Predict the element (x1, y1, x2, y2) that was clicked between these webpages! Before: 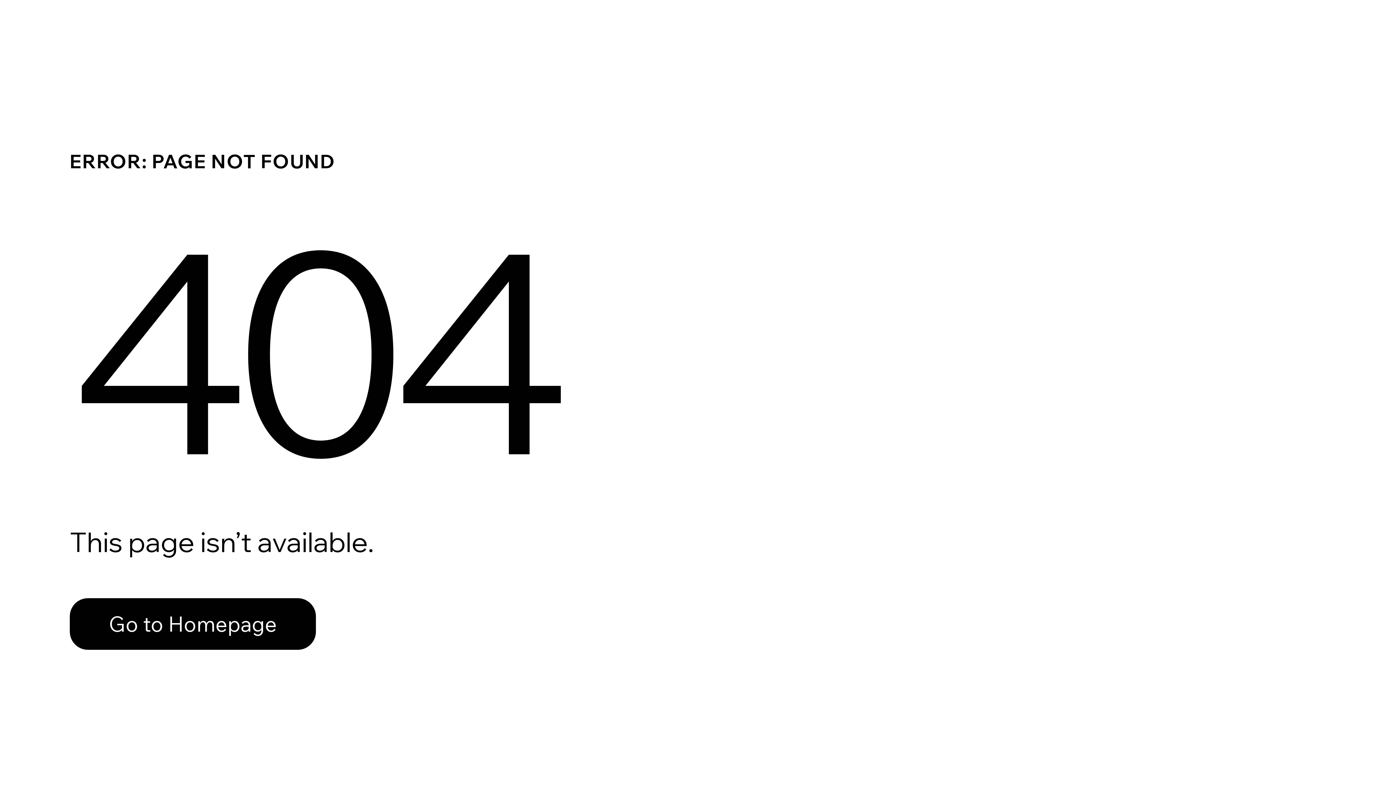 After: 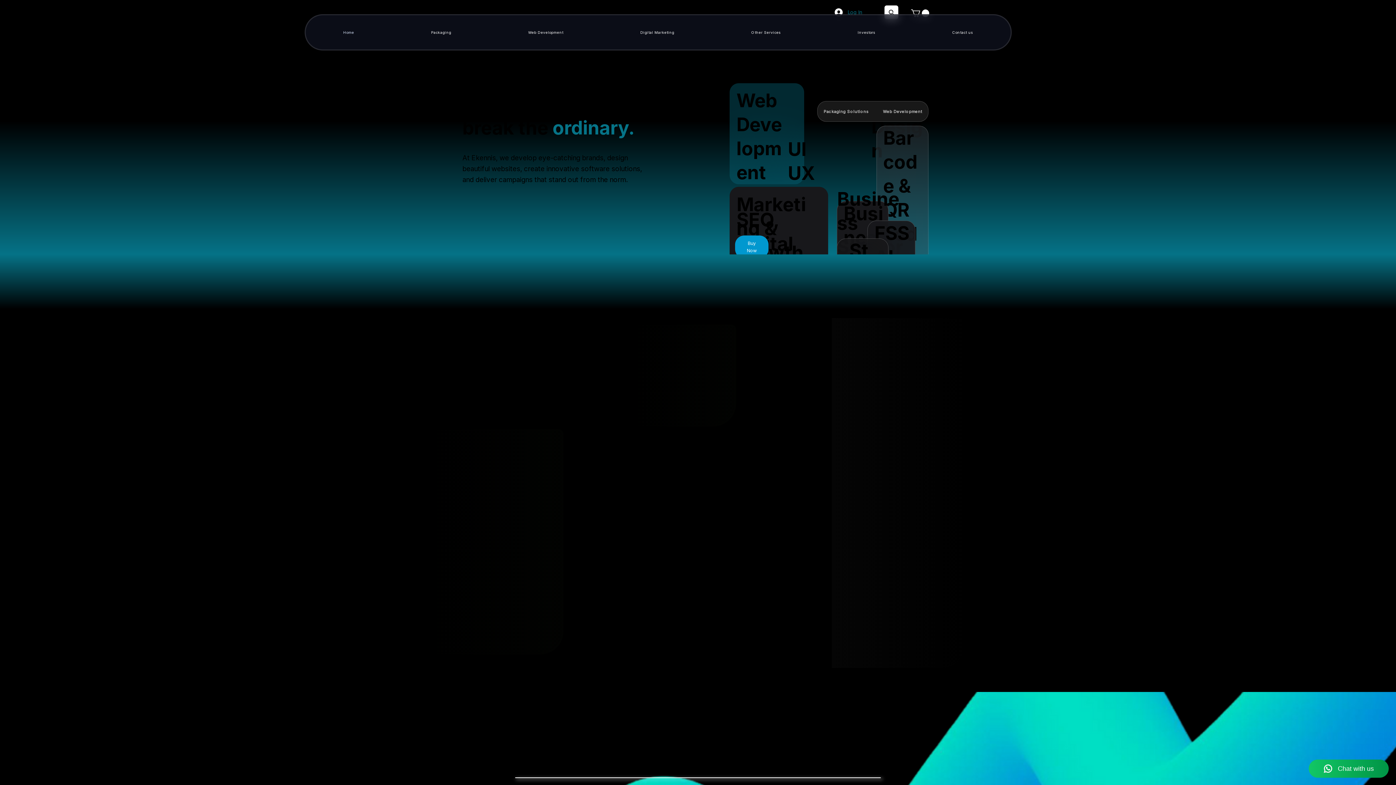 Action: bbox: (69, 582, 768, 659) label: Go to Homepage